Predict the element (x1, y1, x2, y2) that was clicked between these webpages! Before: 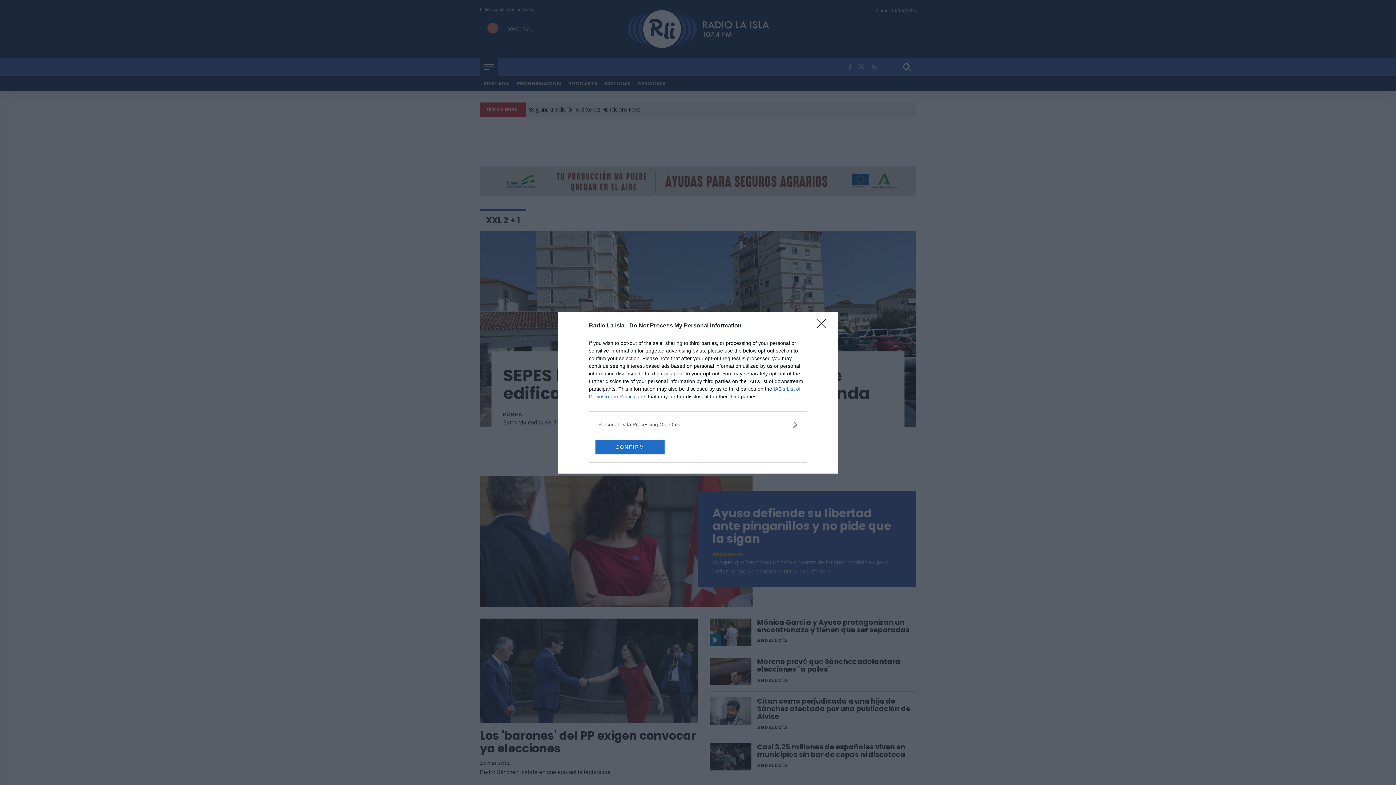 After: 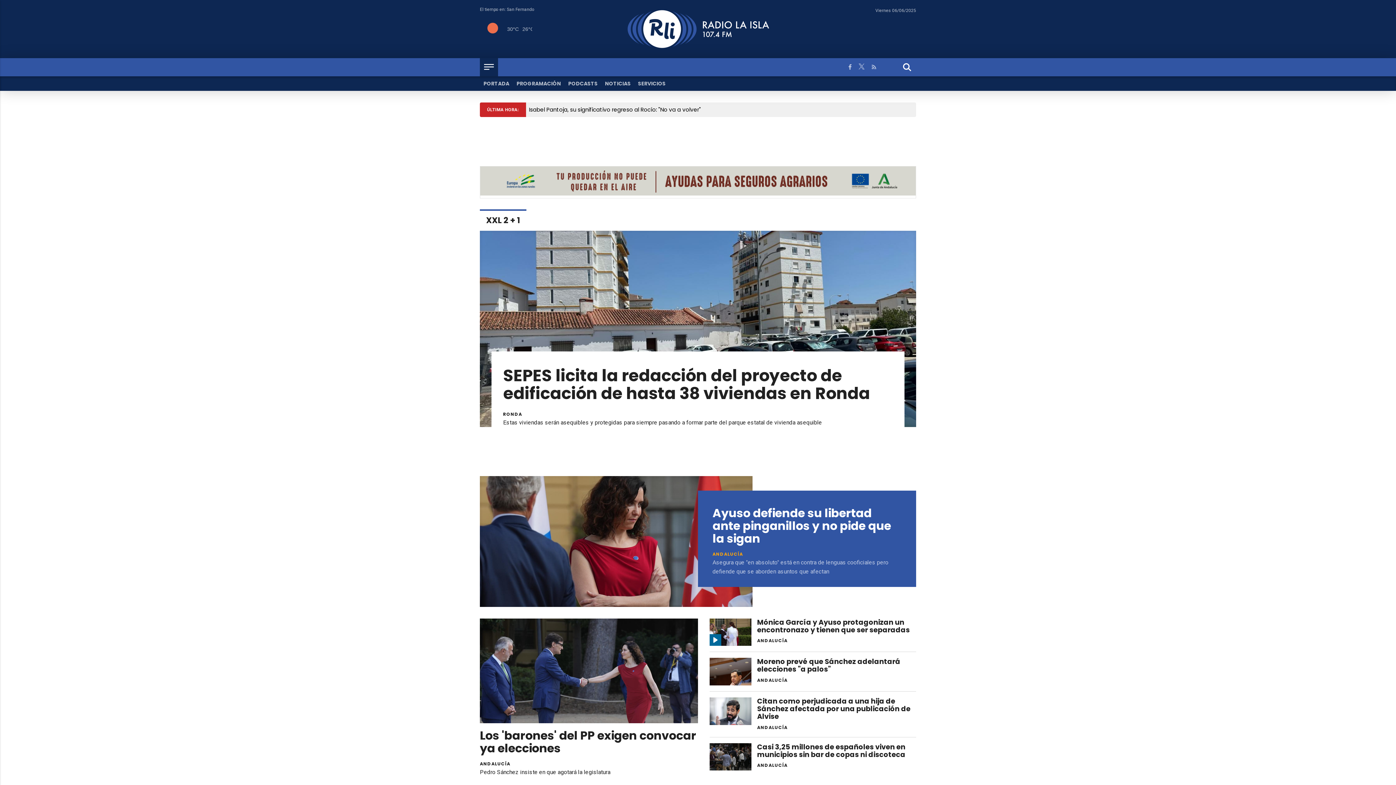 Action: label: Close bbox: (817, 319, 830, 332)